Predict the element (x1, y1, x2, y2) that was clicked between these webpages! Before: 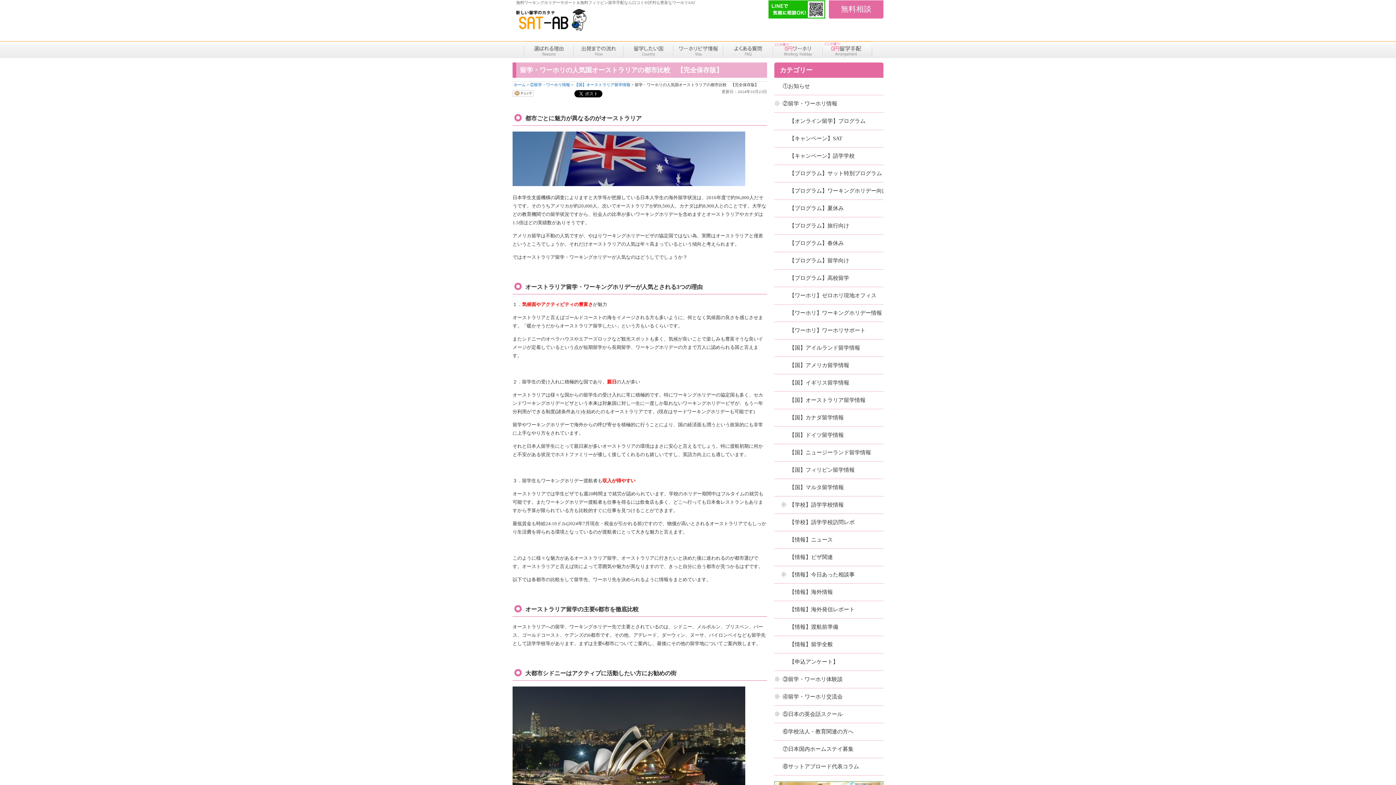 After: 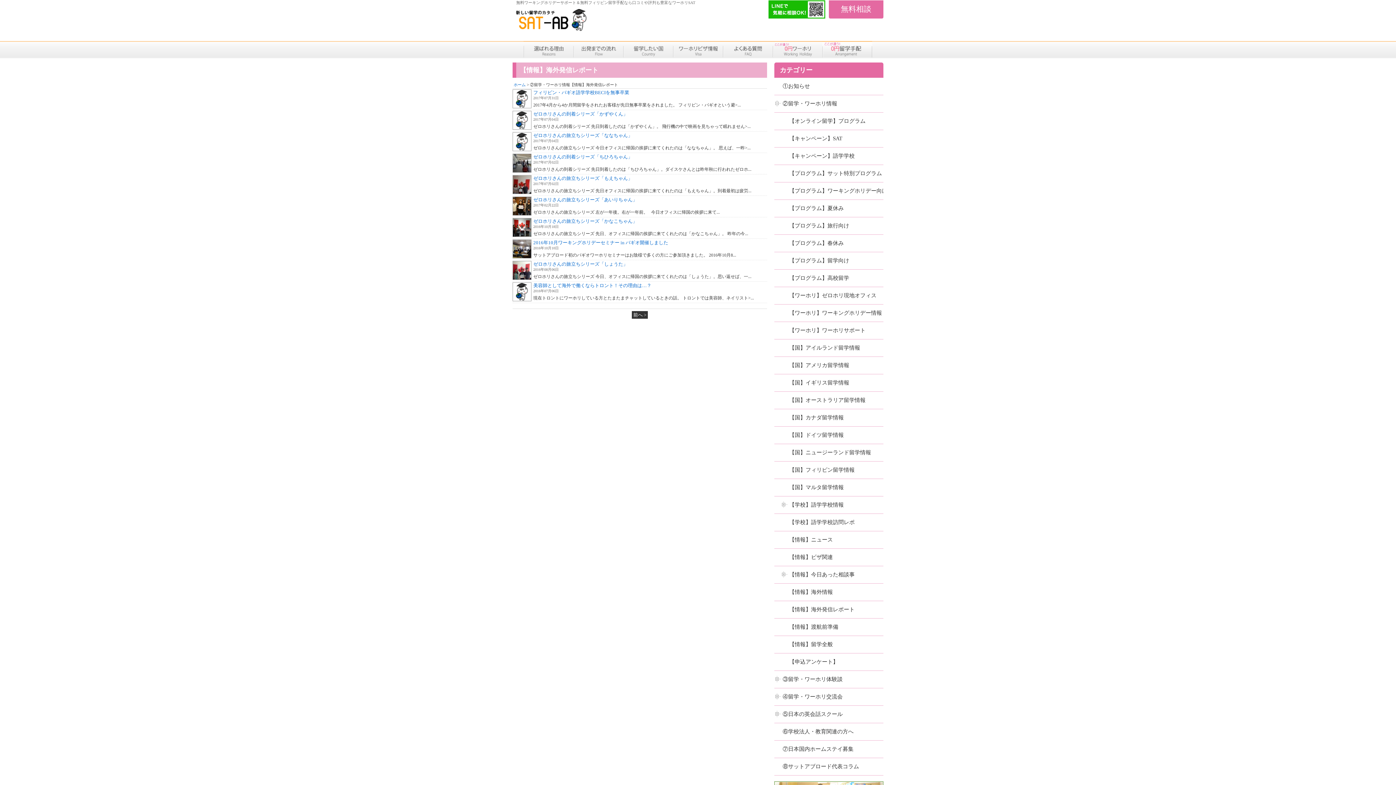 Action: bbox: (787, 606, 854, 612) label: 【情報】海外発信レポート